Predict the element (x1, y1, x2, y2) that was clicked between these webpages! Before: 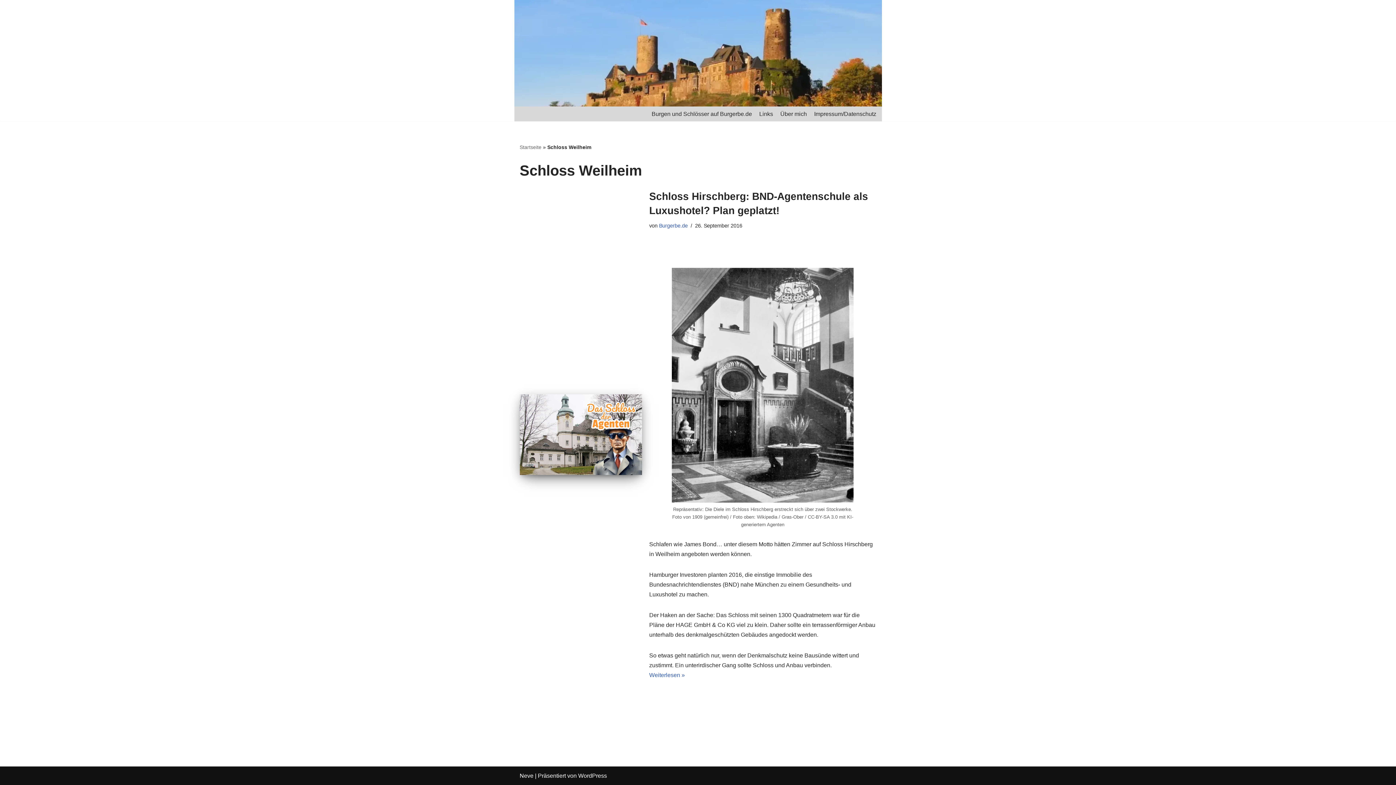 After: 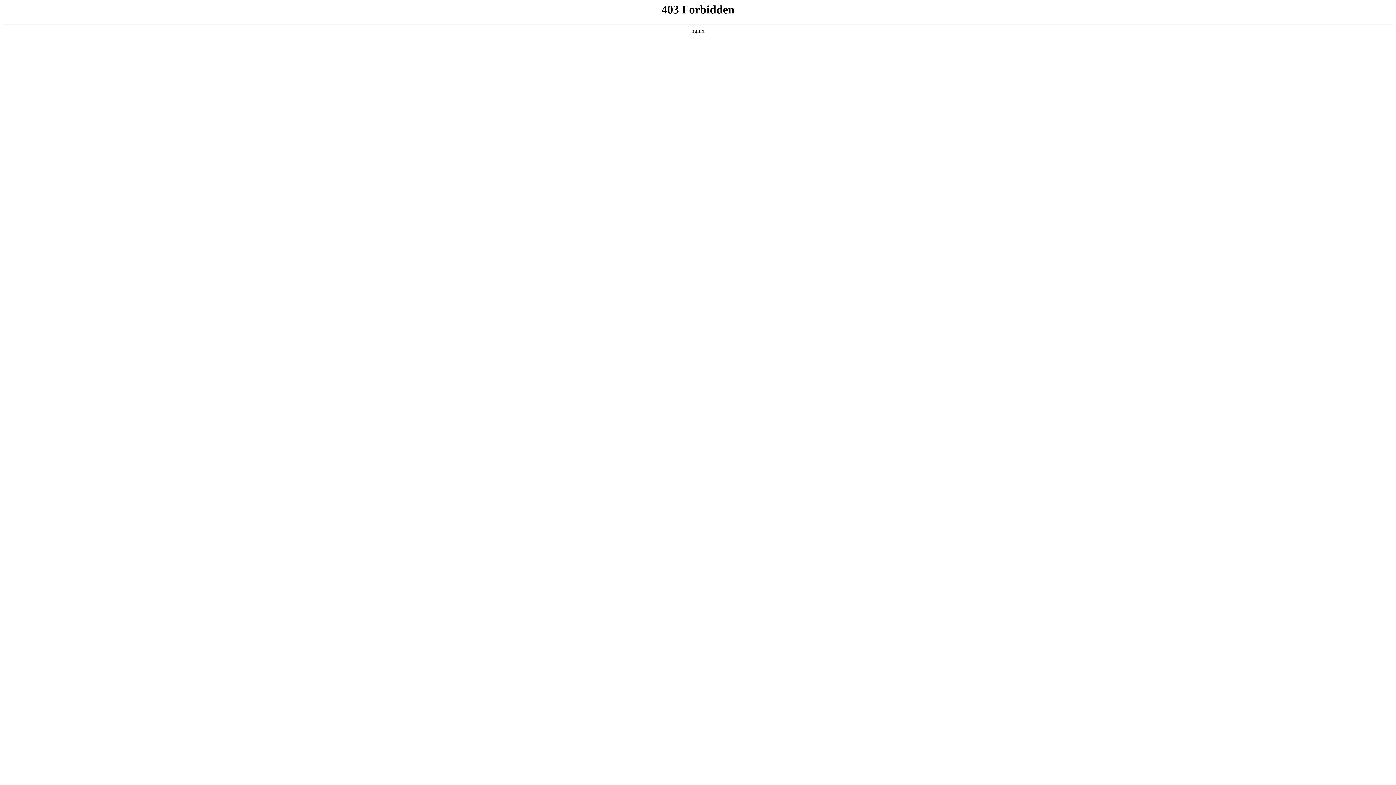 Action: bbox: (578, 773, 607, 779) label: WordPress